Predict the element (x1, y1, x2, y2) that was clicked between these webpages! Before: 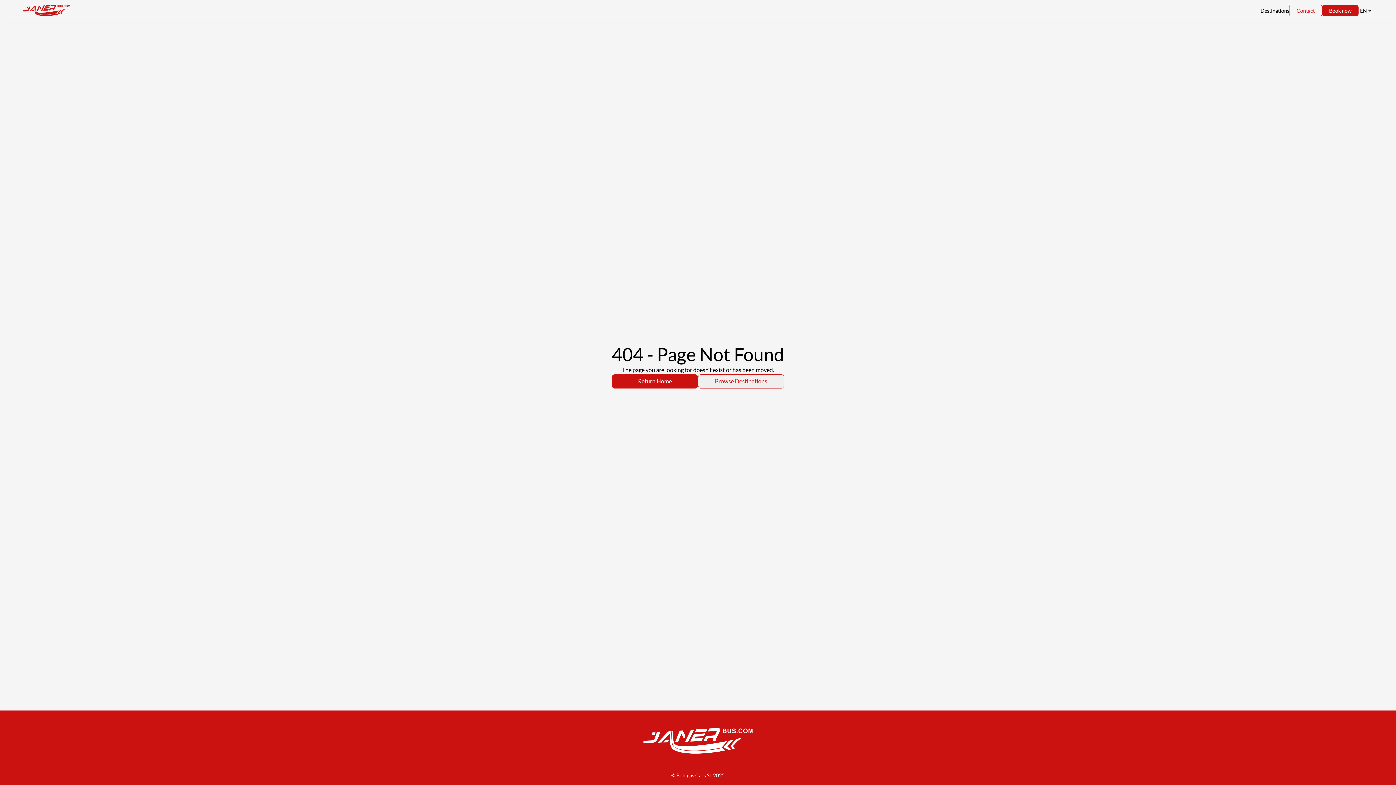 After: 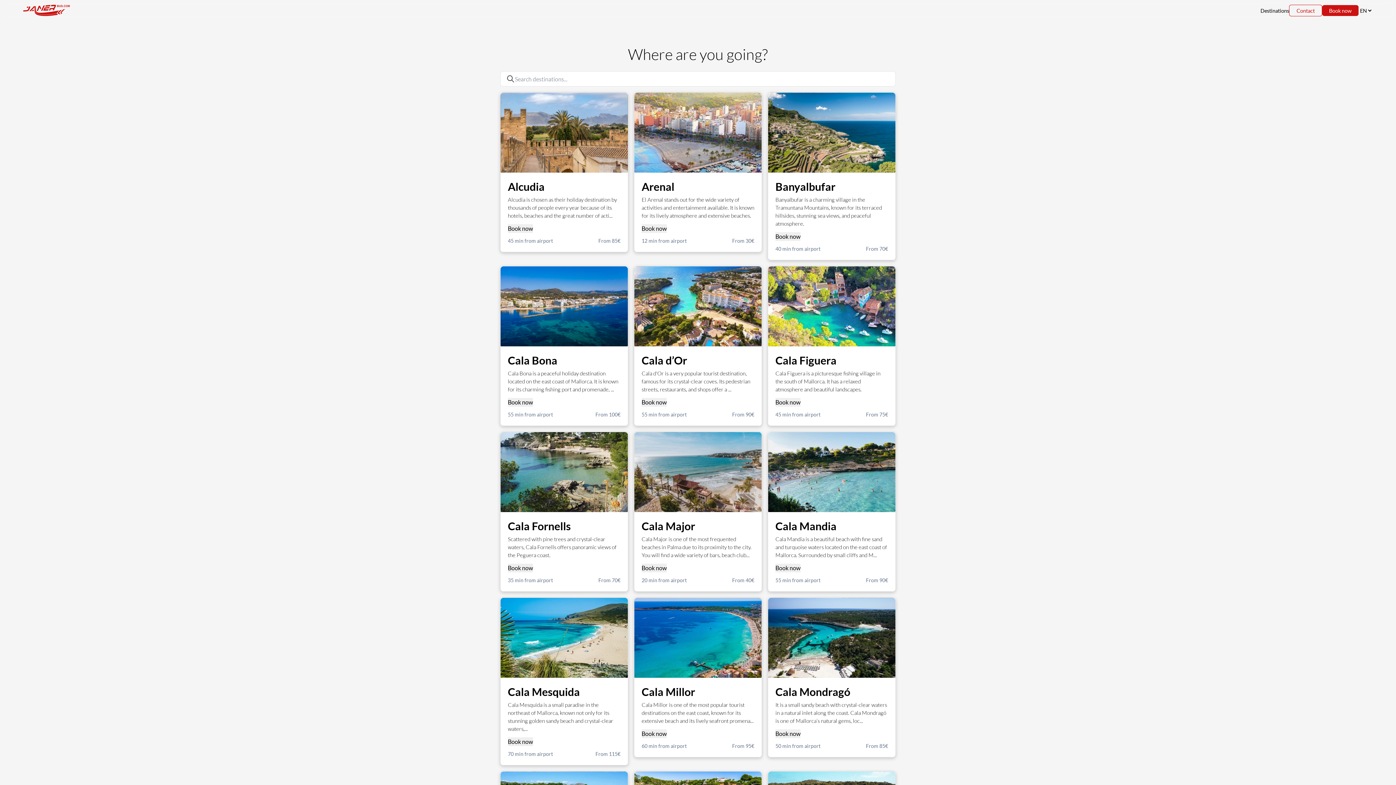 Action: bbox: (698, 374, 784, 388) label: Browse Destinations